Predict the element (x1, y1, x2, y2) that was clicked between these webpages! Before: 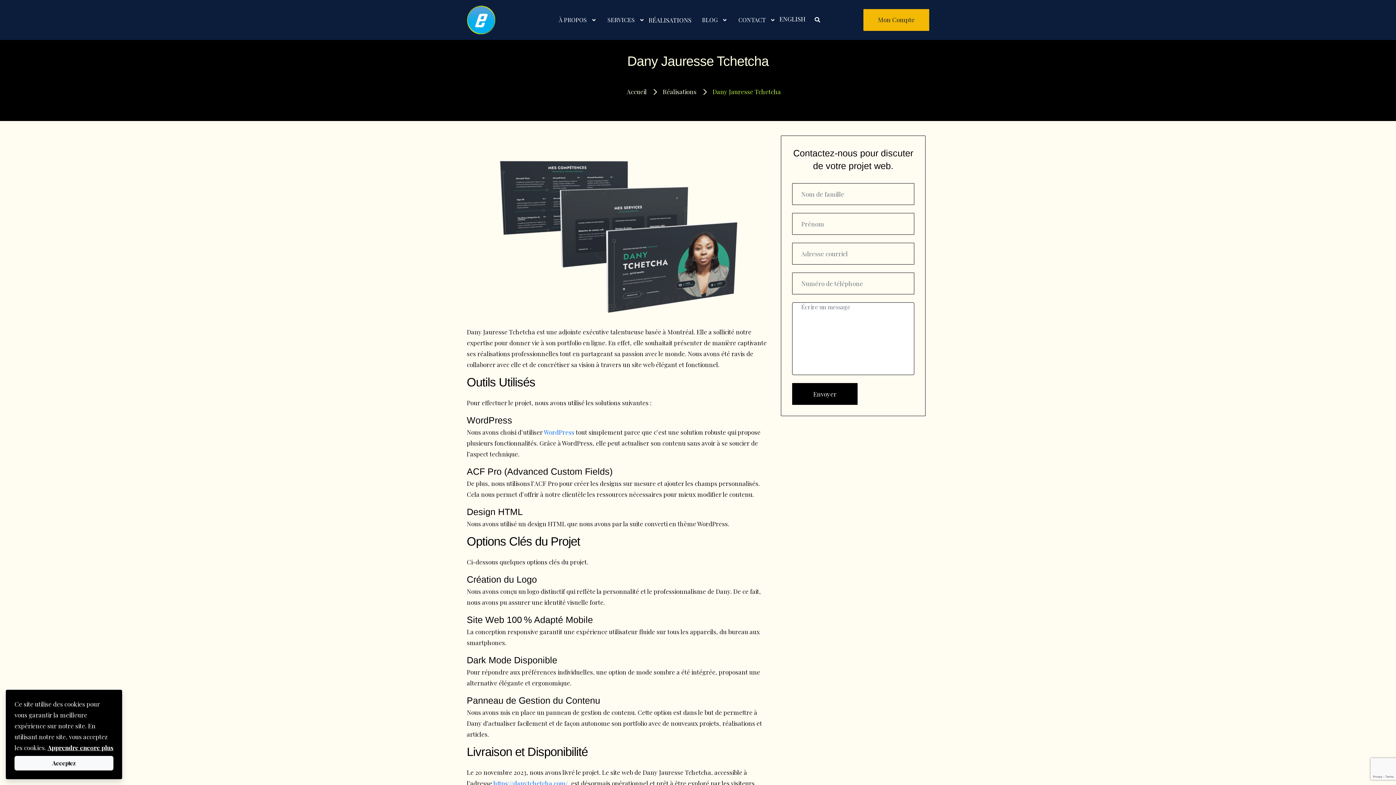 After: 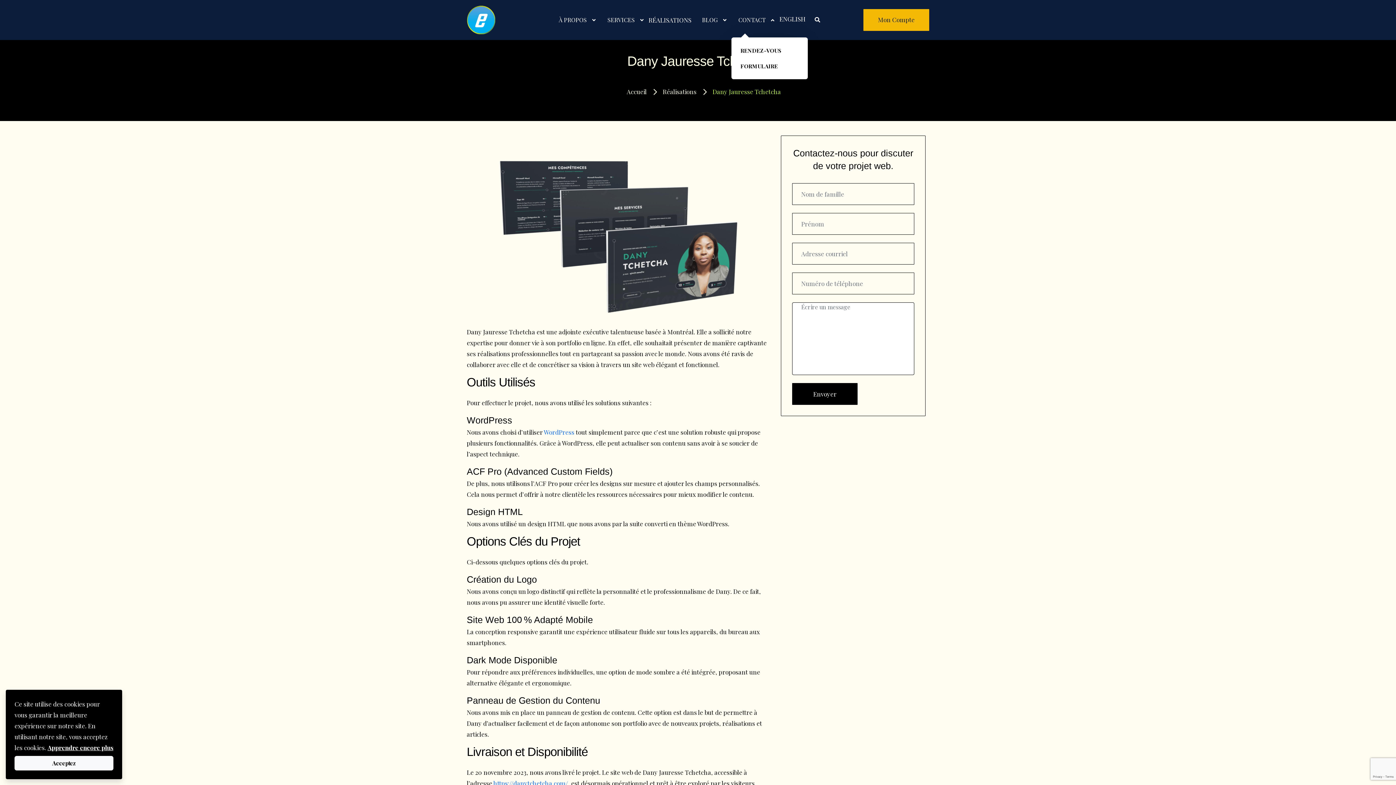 Action: bbox: (731, 13, 776, 26) label: CONTACT